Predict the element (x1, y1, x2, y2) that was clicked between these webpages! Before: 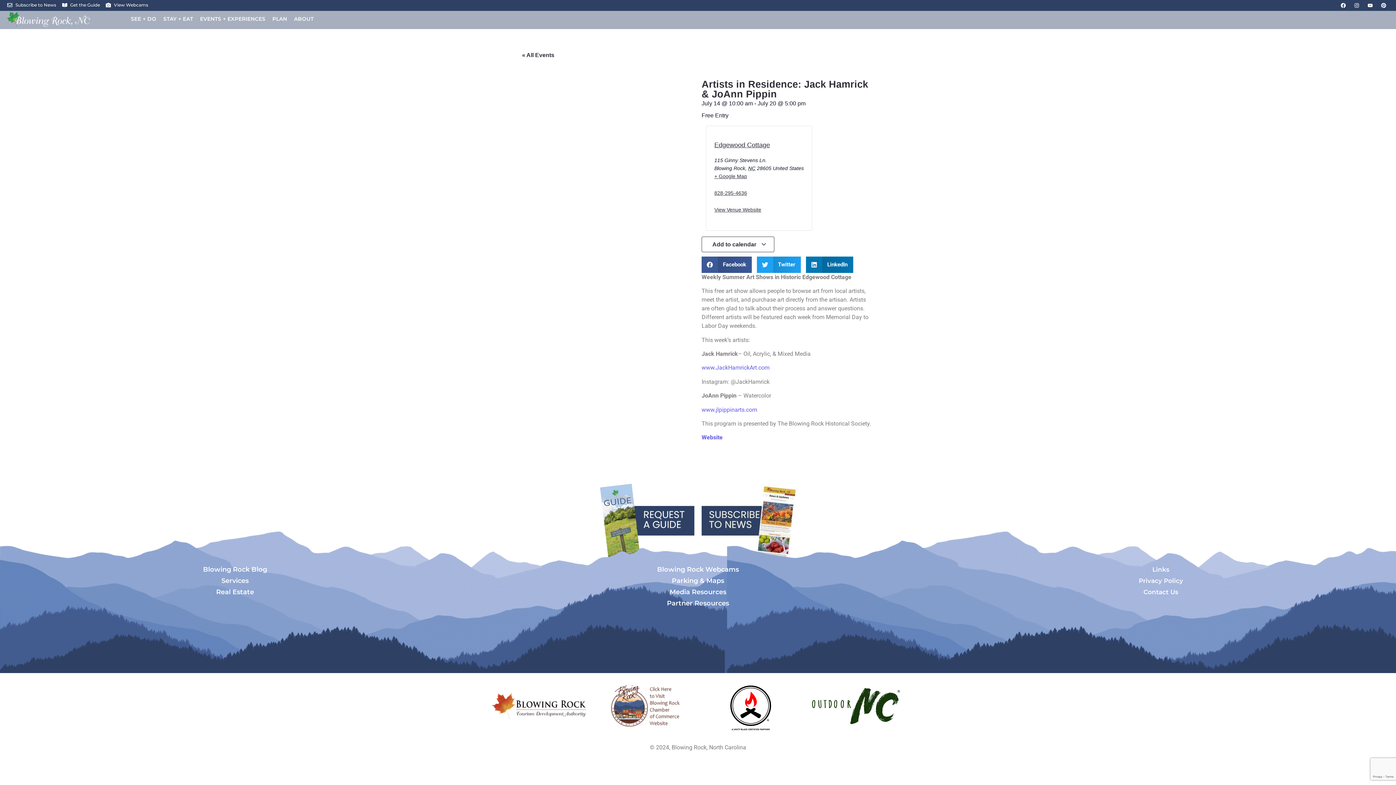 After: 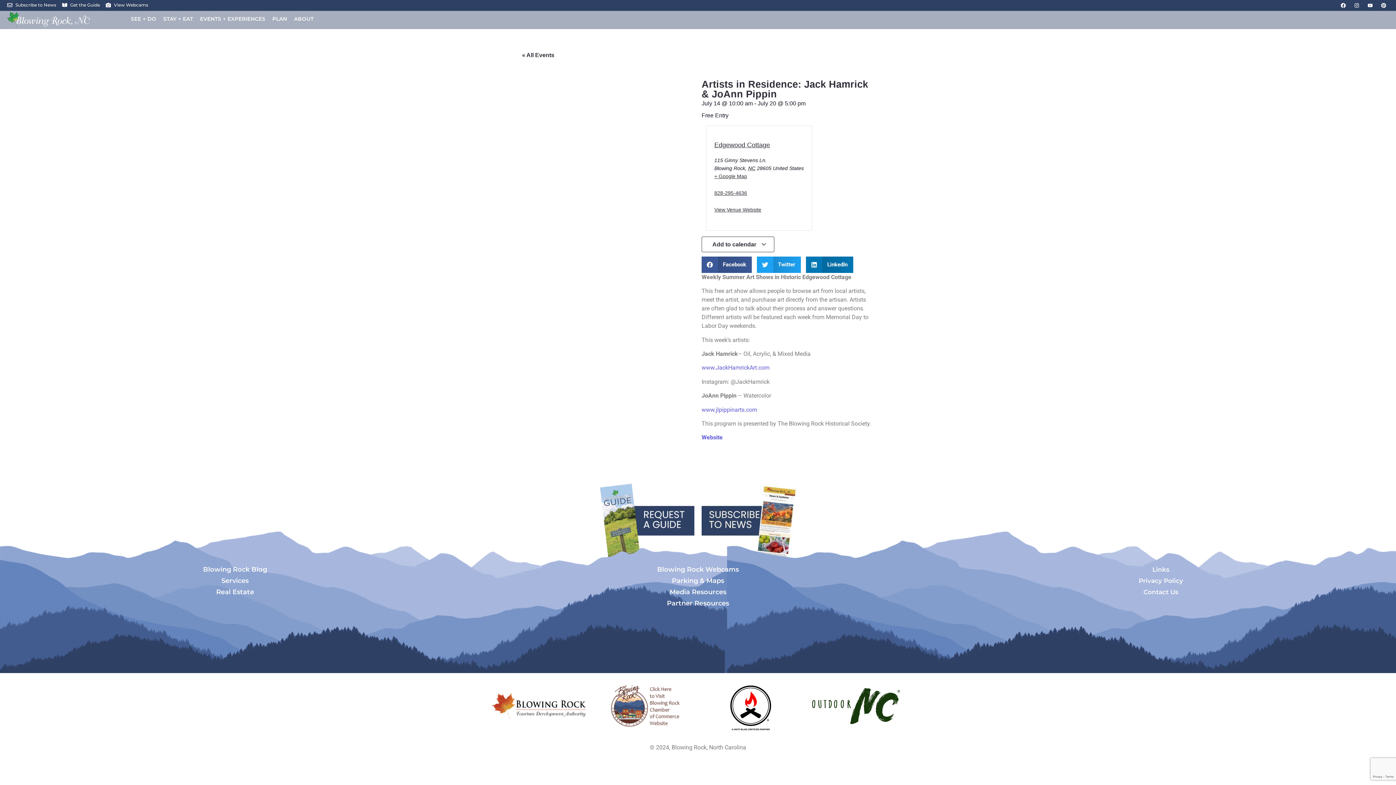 Action: label: 828-295-4636 bbox: (714, 190, 747, 195)